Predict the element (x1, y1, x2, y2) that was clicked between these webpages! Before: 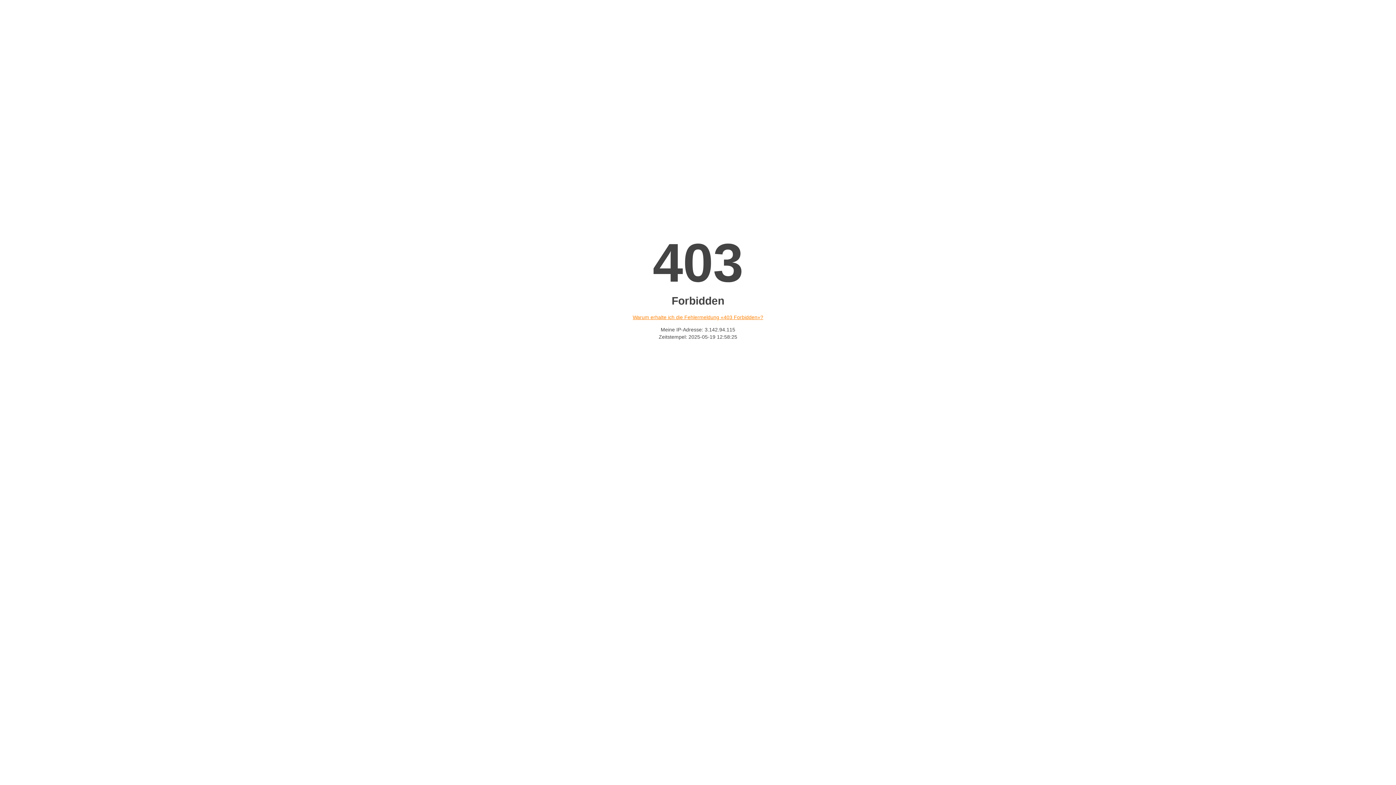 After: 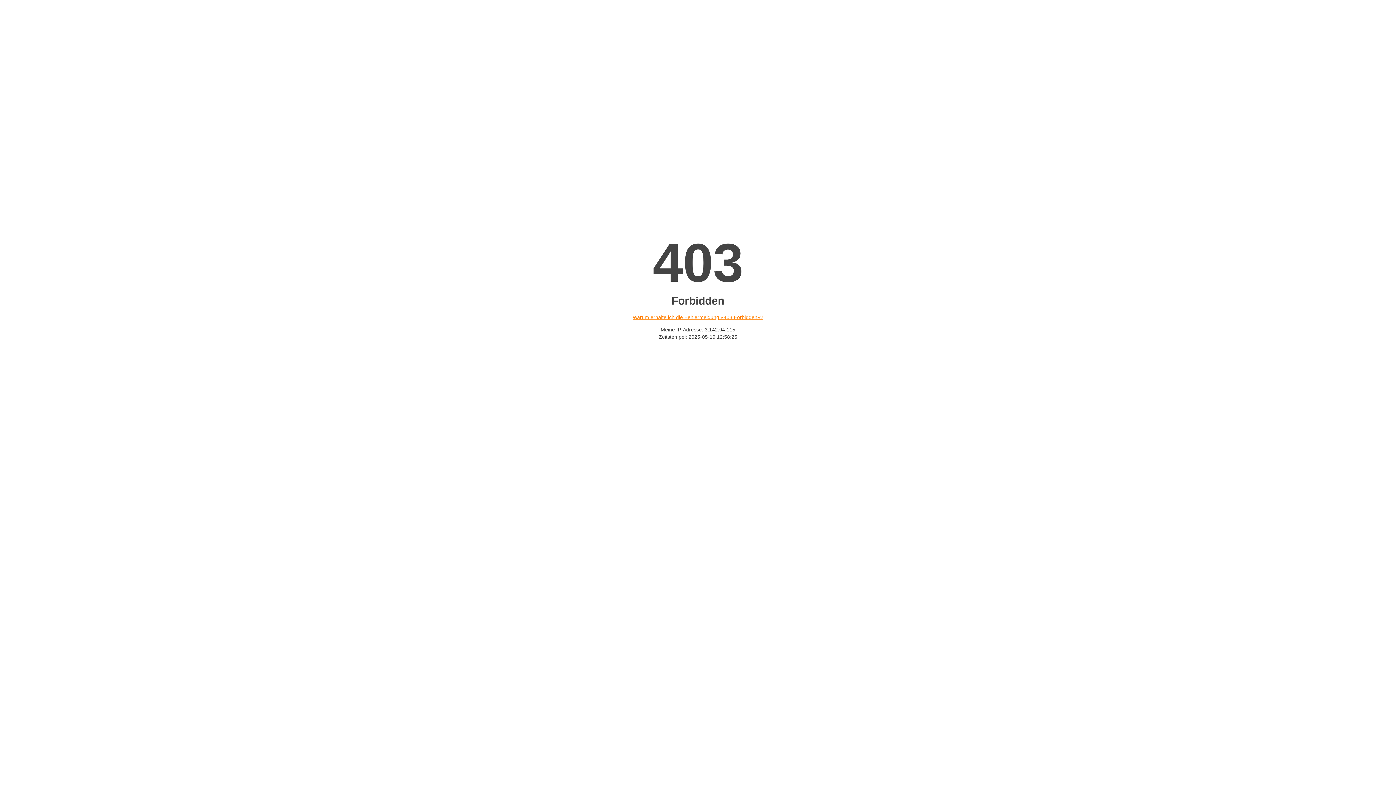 Action: bbox: (632, 314, 763, 320) label: Warum erhalte ich die Fehlermeldung «403 Forbidden»?